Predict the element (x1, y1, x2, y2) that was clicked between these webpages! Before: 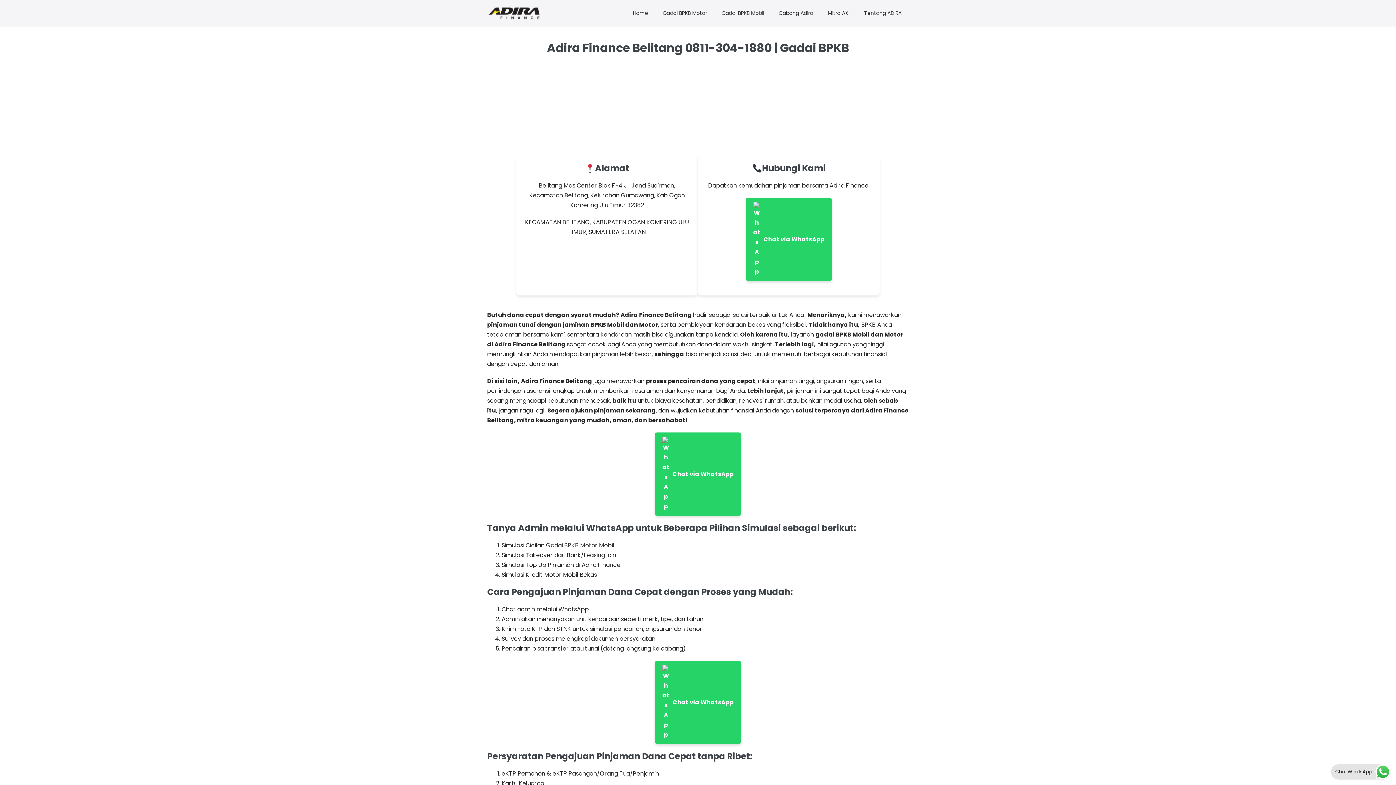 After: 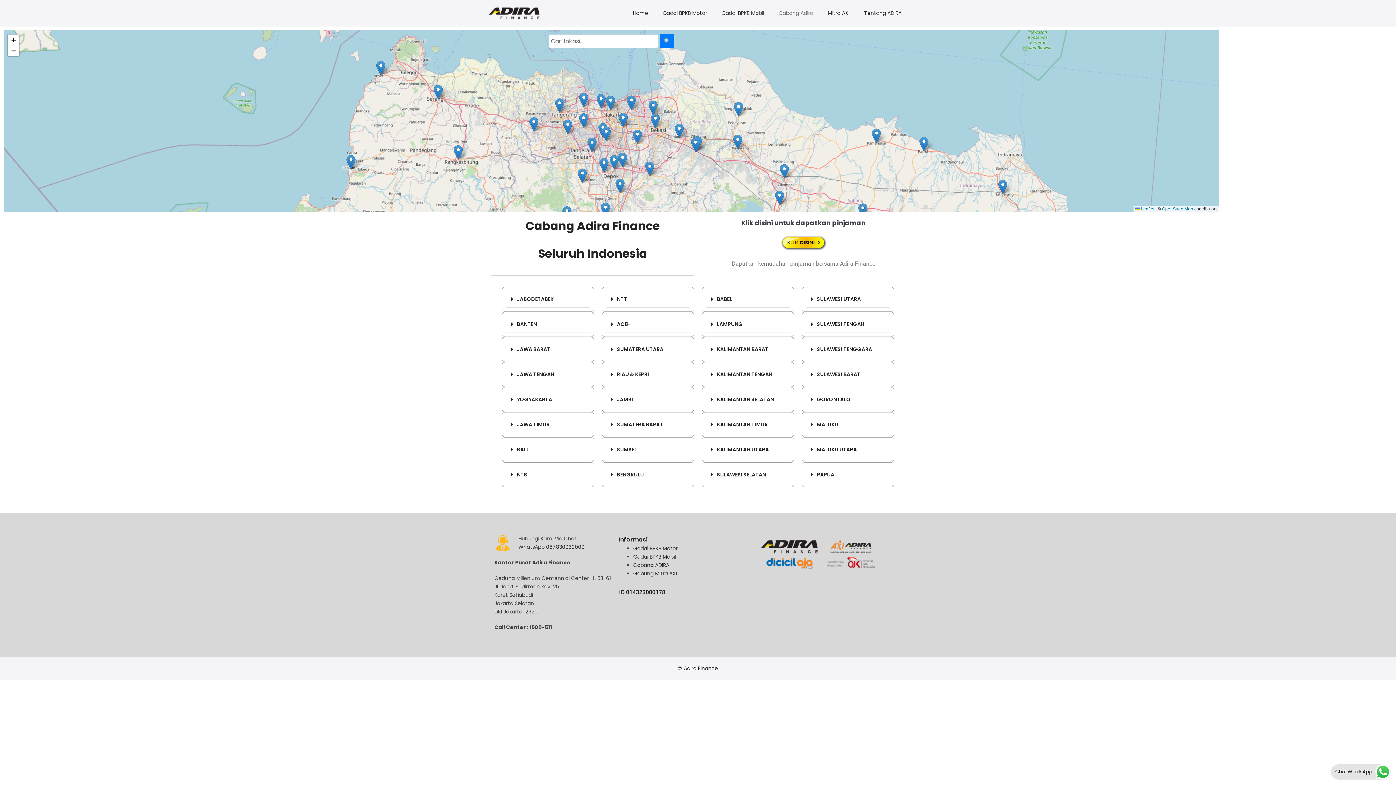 Action: label: Cabang Adira bbox: (771, 5, 820, 21)